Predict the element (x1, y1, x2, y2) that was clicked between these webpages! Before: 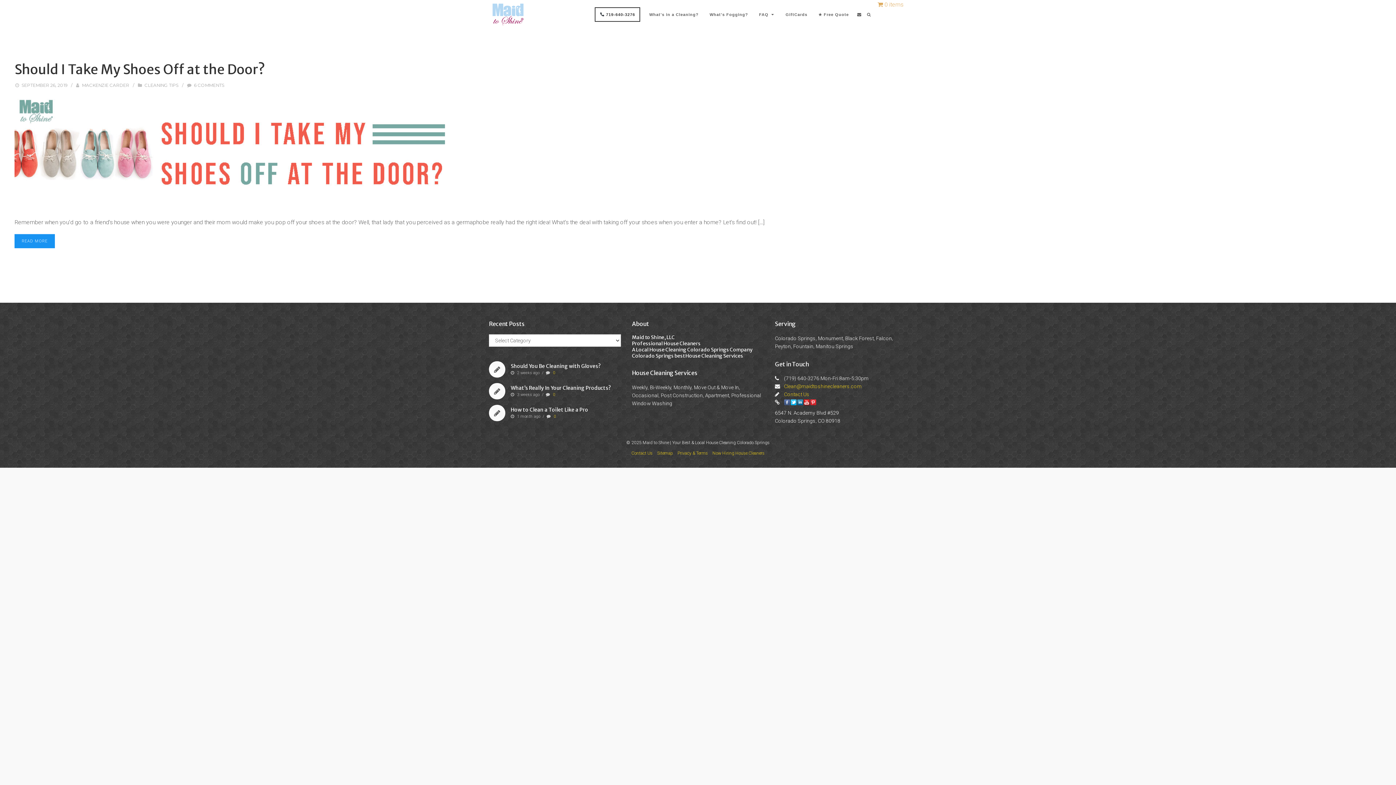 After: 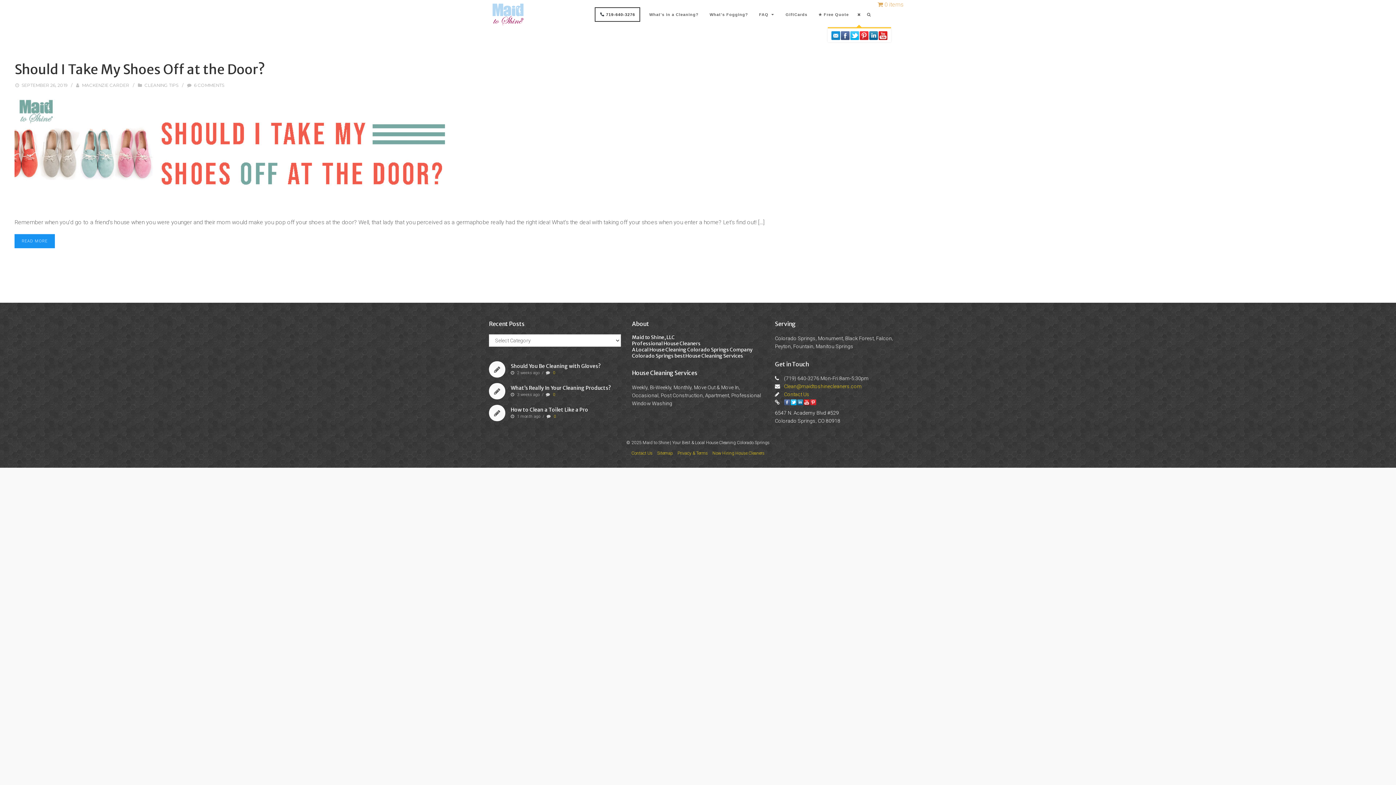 Action: bbox: (854, 0, 864, 29)